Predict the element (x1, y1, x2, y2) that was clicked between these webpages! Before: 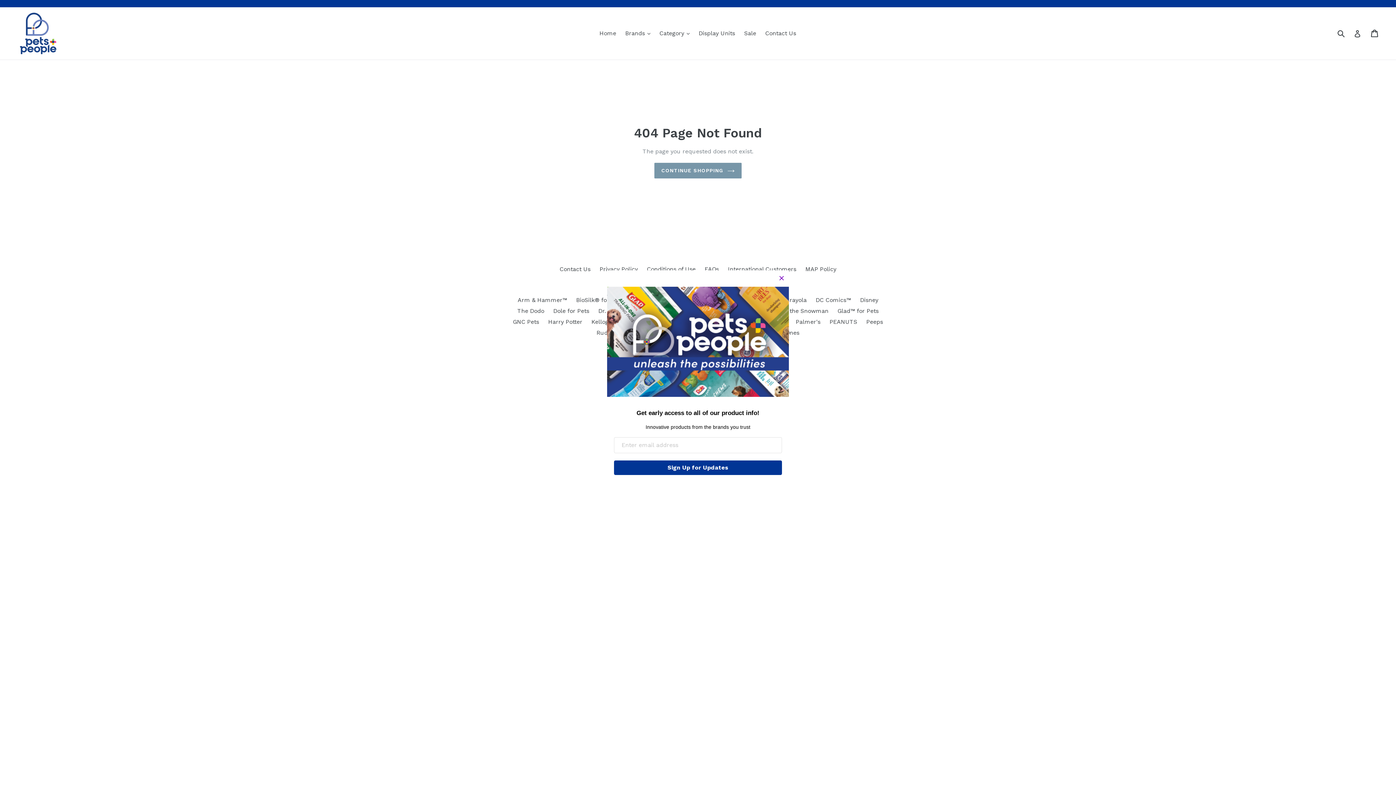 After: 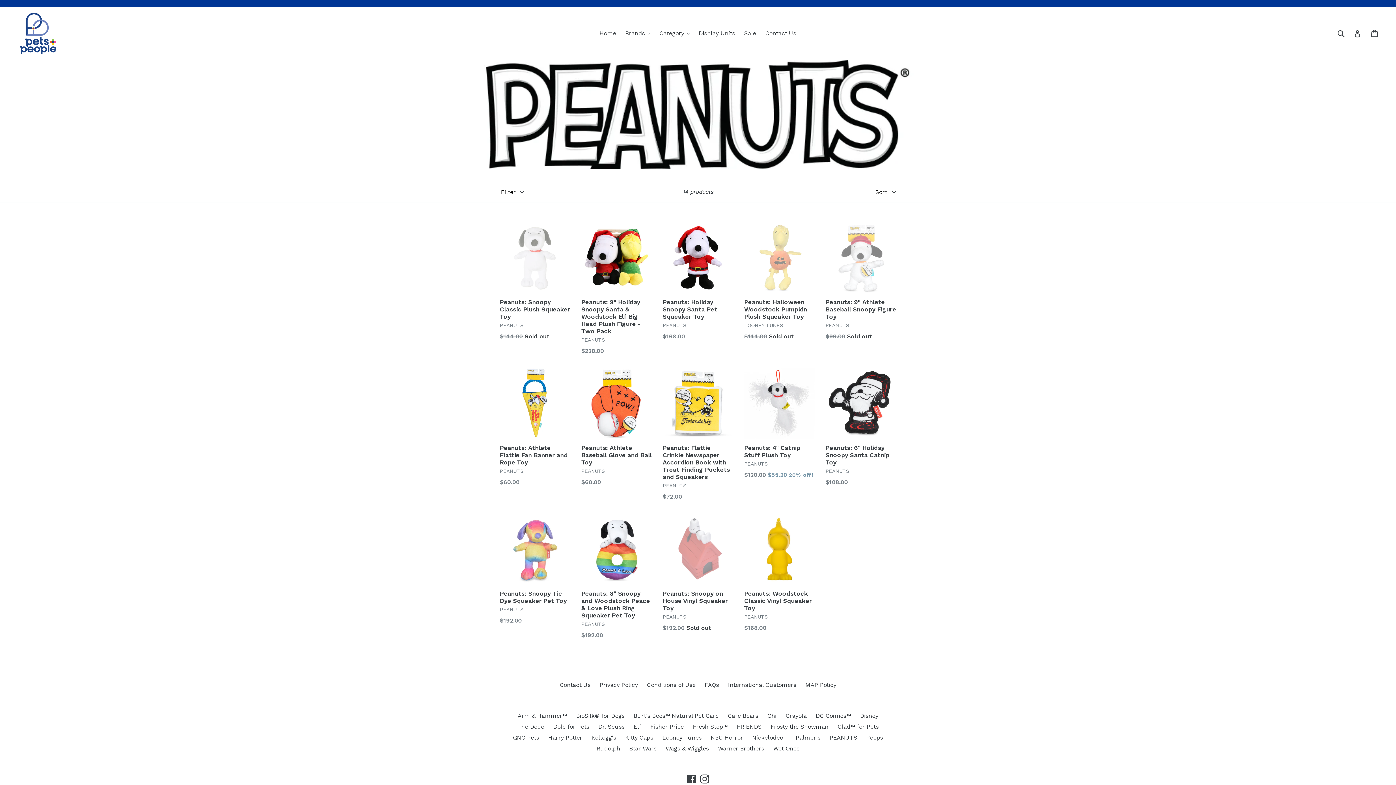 Action: label: PEANUTS bbox: (829, 318, 857, 325)